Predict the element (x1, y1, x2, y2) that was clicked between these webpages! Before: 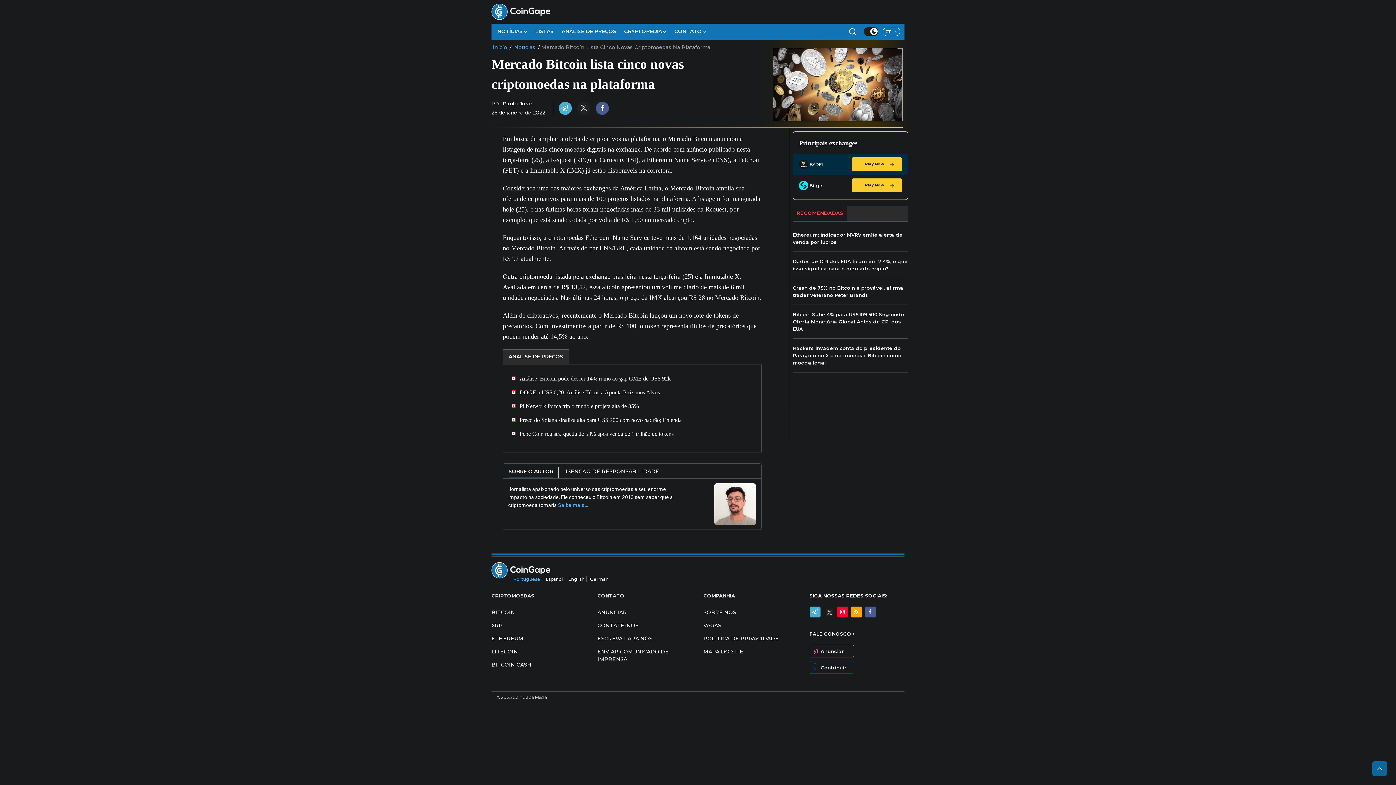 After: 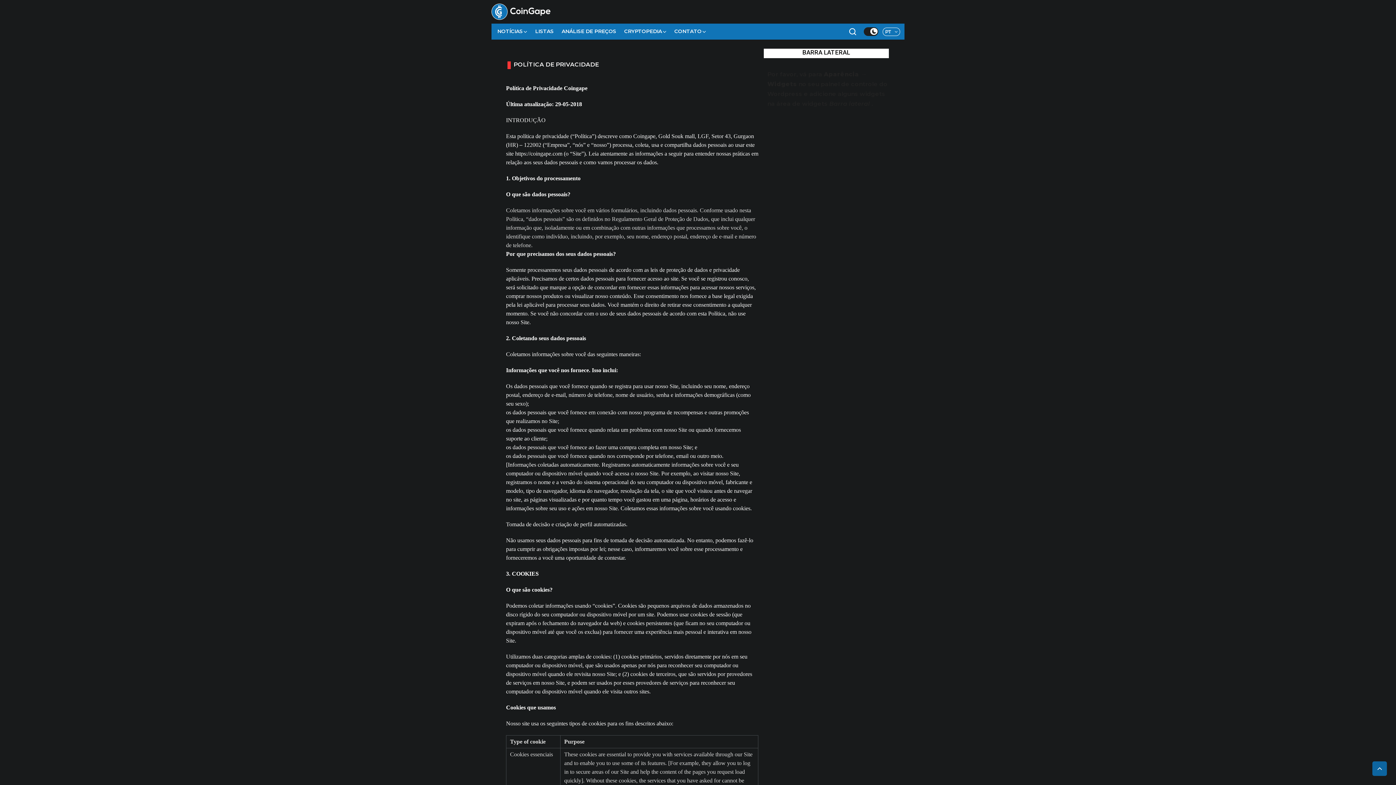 Action: label: POLÍTICA DE PRIVACIDADE bbox: (703, 633, 798, 644)